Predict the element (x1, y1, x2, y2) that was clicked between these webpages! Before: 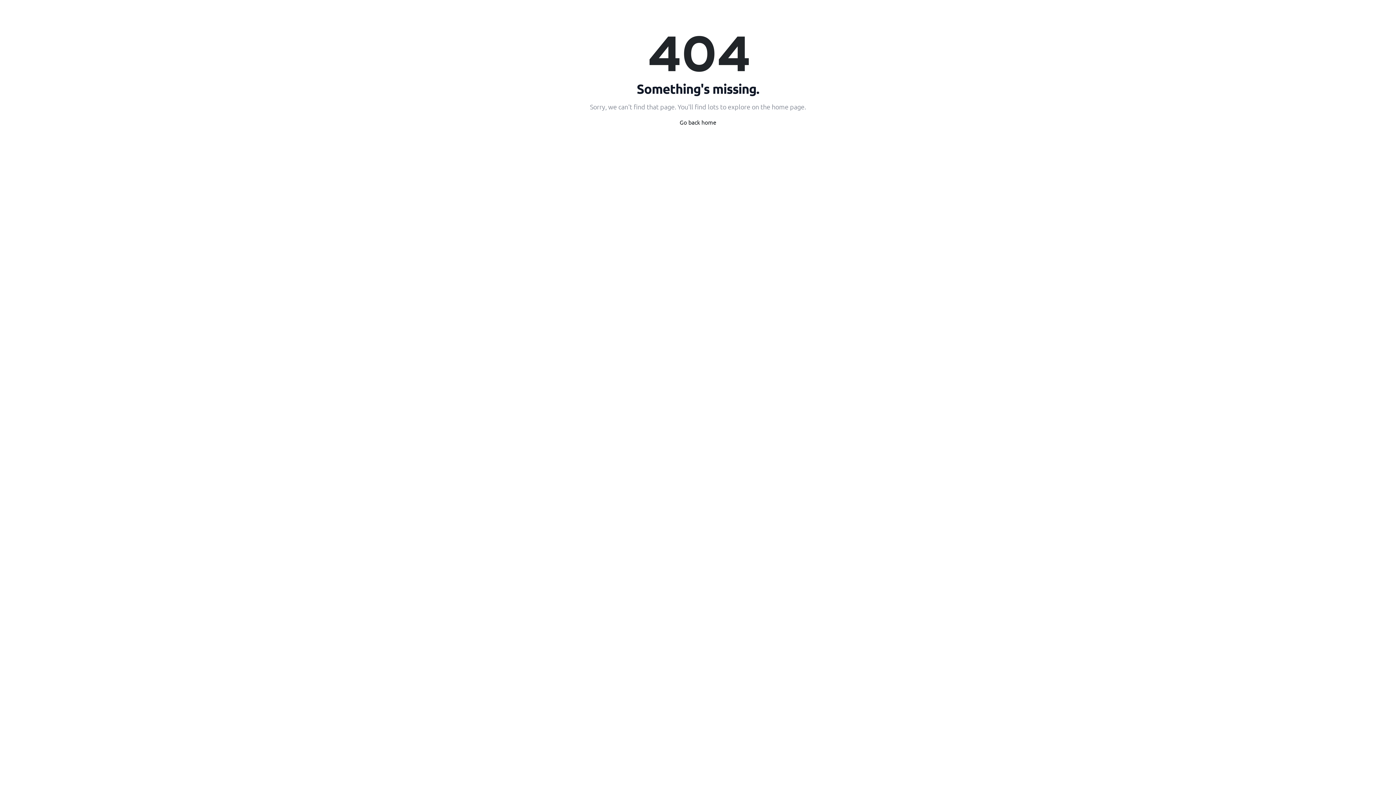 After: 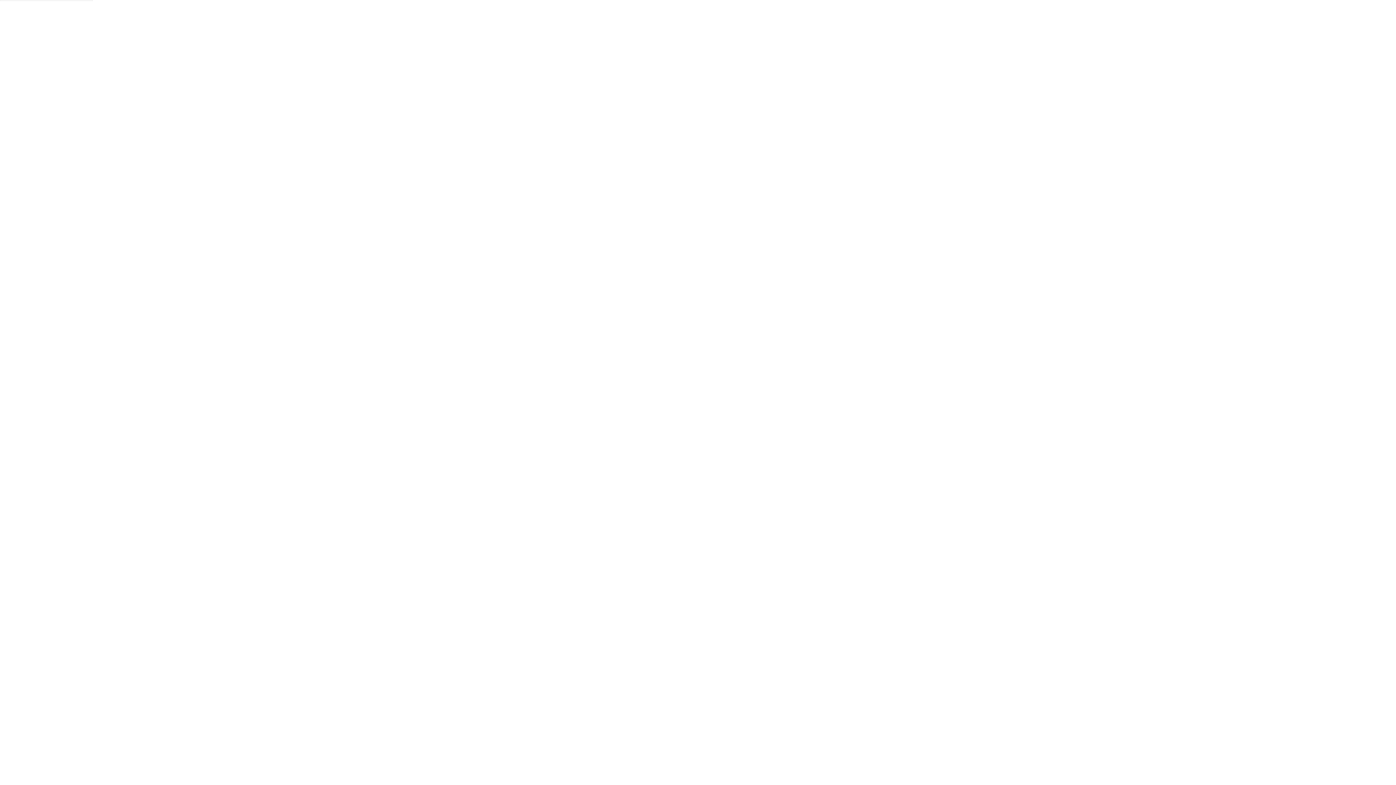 Action: label: Go back home bbox: (679, 117, 716, 126)